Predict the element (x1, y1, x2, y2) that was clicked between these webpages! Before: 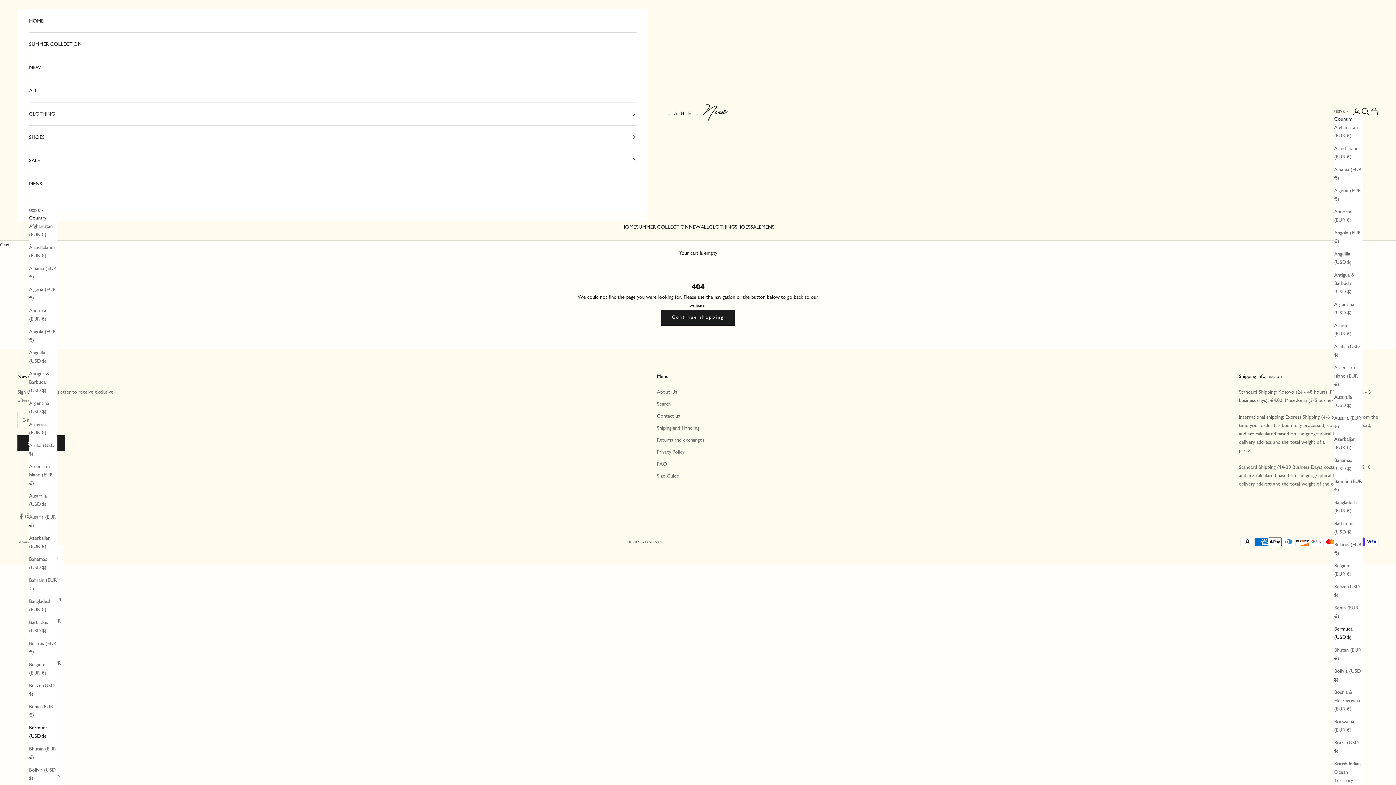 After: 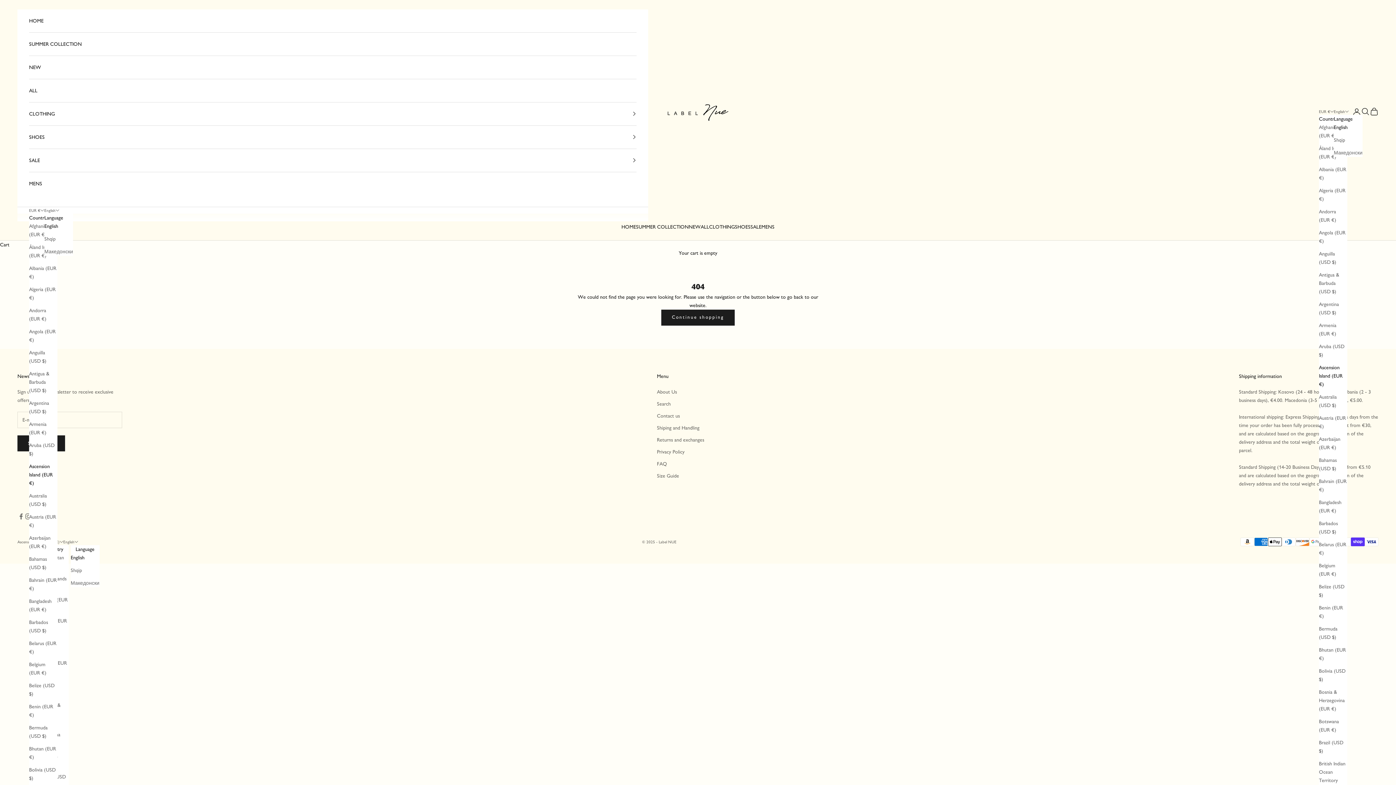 Action: label: Ascension Island (EUR €) bbox: (29, 462, 57, 487)